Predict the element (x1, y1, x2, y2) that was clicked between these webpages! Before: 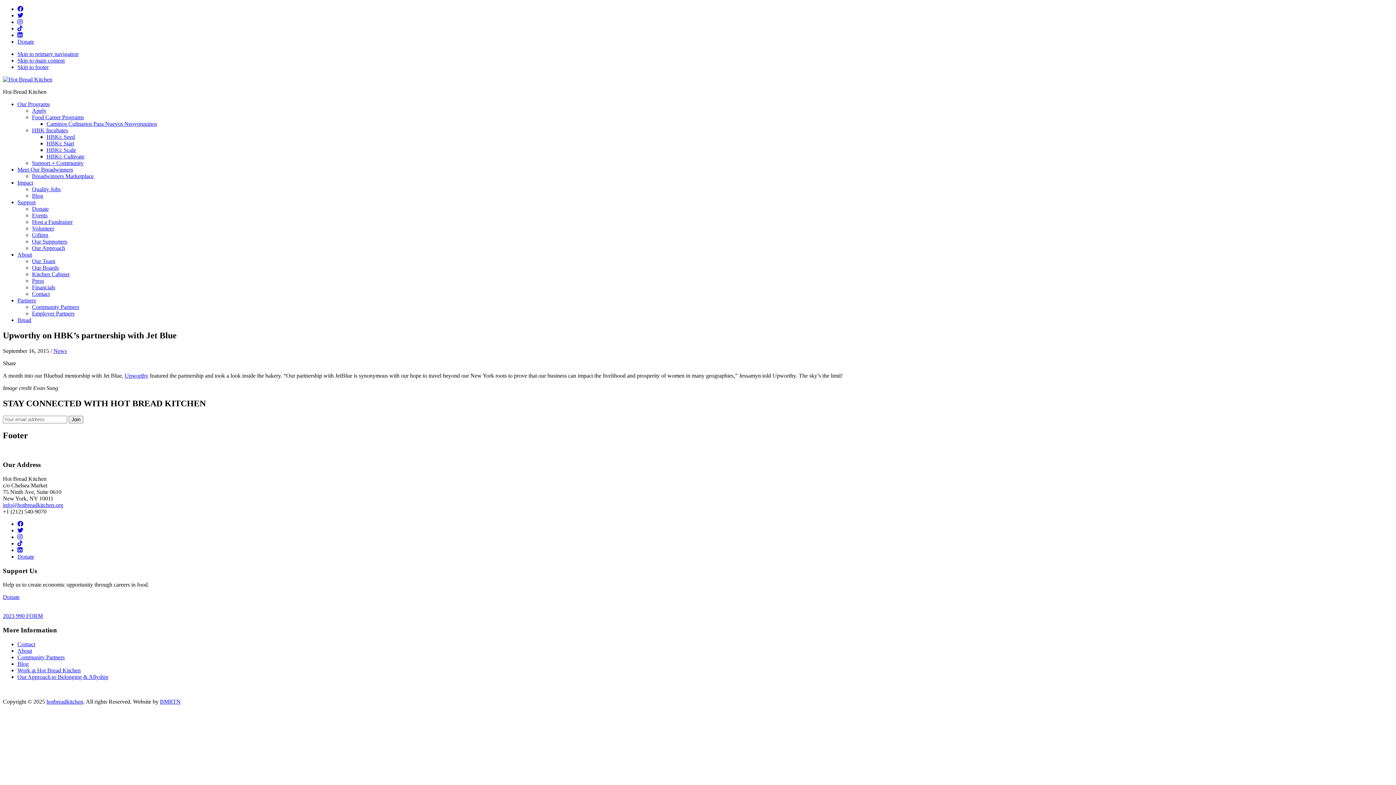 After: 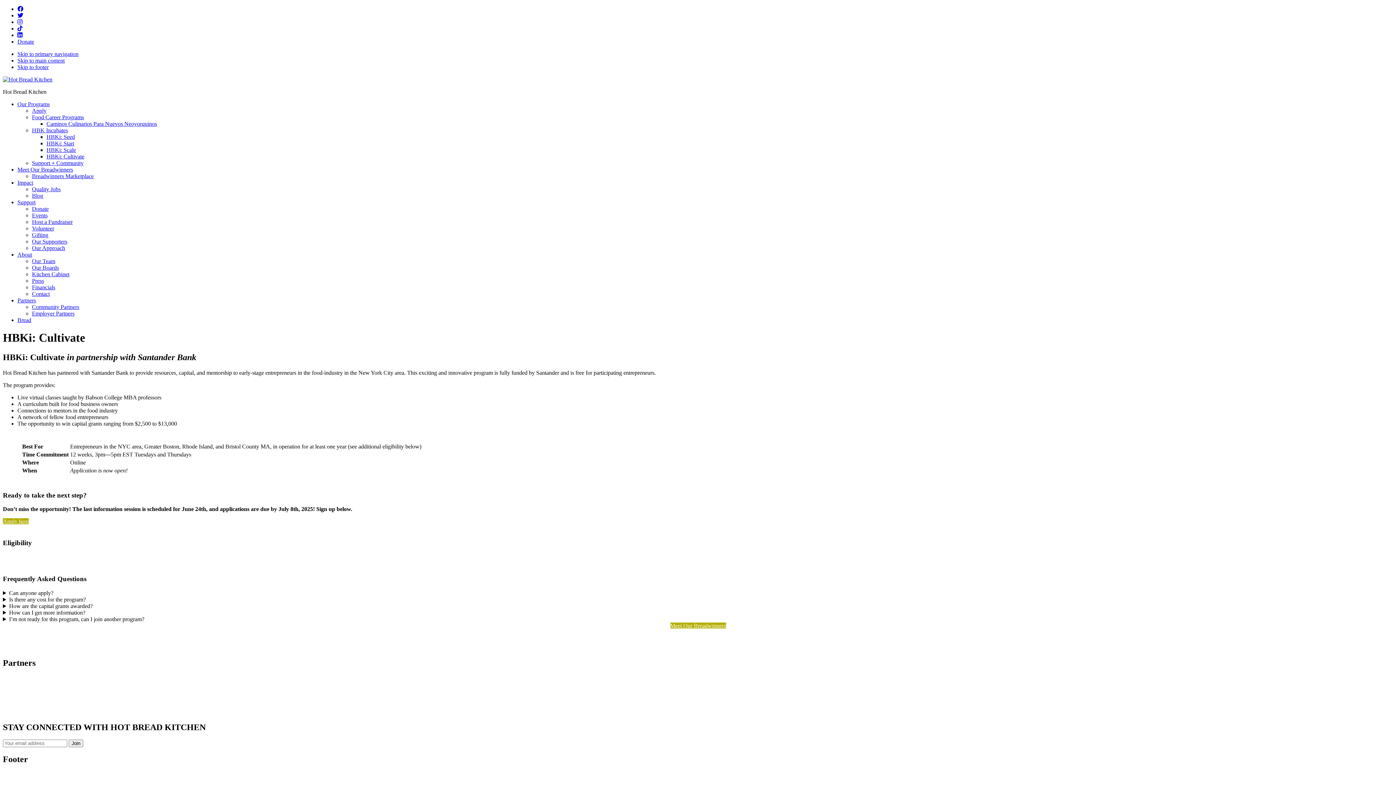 Action: label: HBKi: Cultivate bbox: (46, 153, 84, 159)